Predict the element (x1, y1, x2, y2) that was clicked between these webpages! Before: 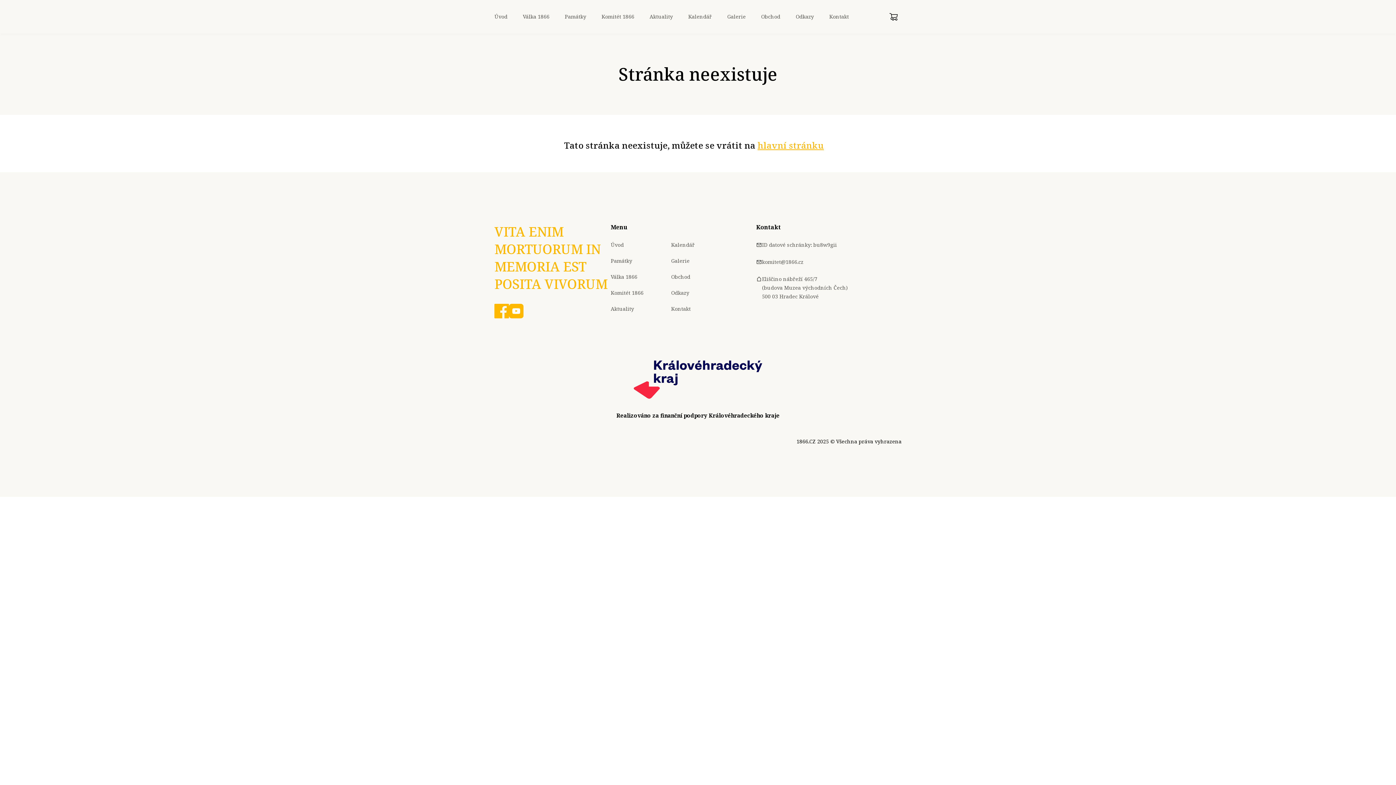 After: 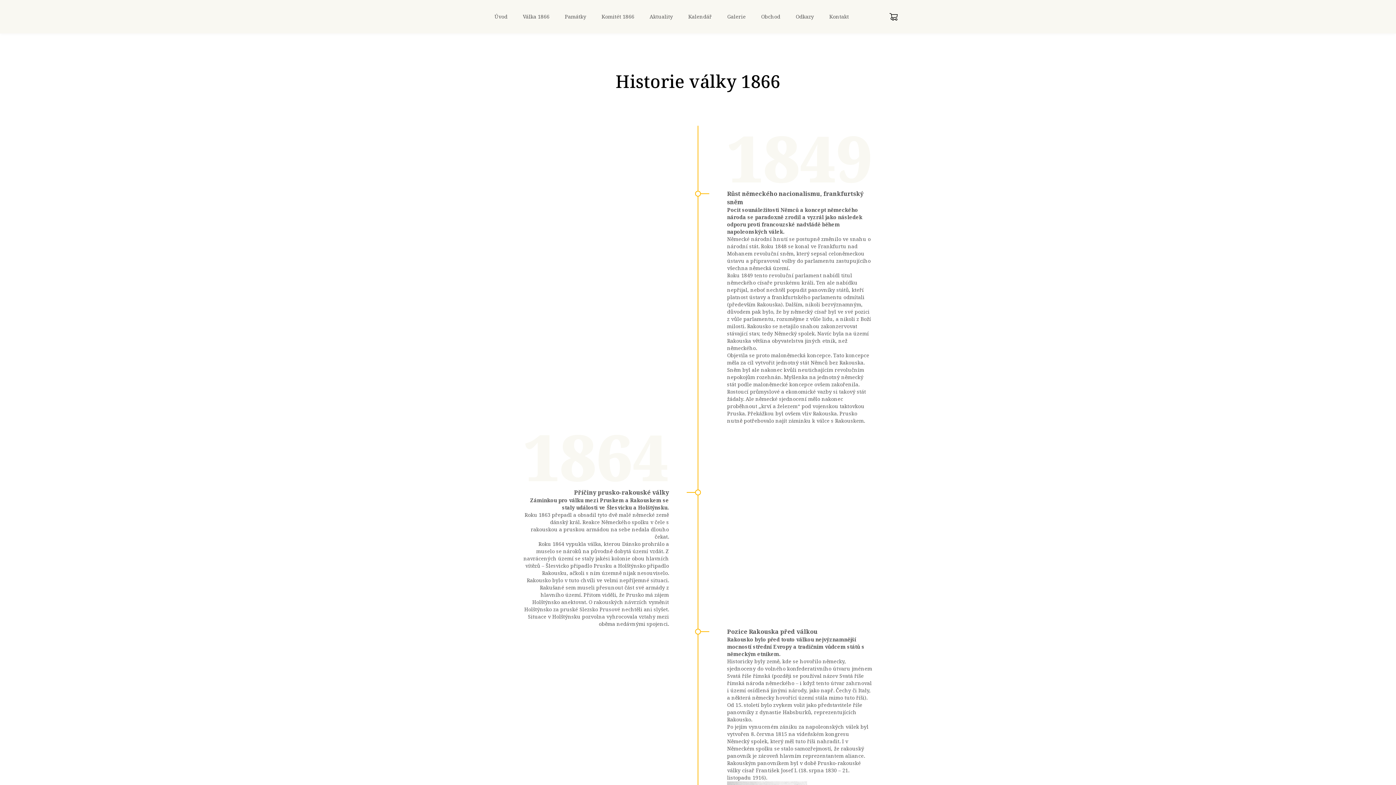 Action: label: Válka 1866 bbox: (610, 272, 637, 281)